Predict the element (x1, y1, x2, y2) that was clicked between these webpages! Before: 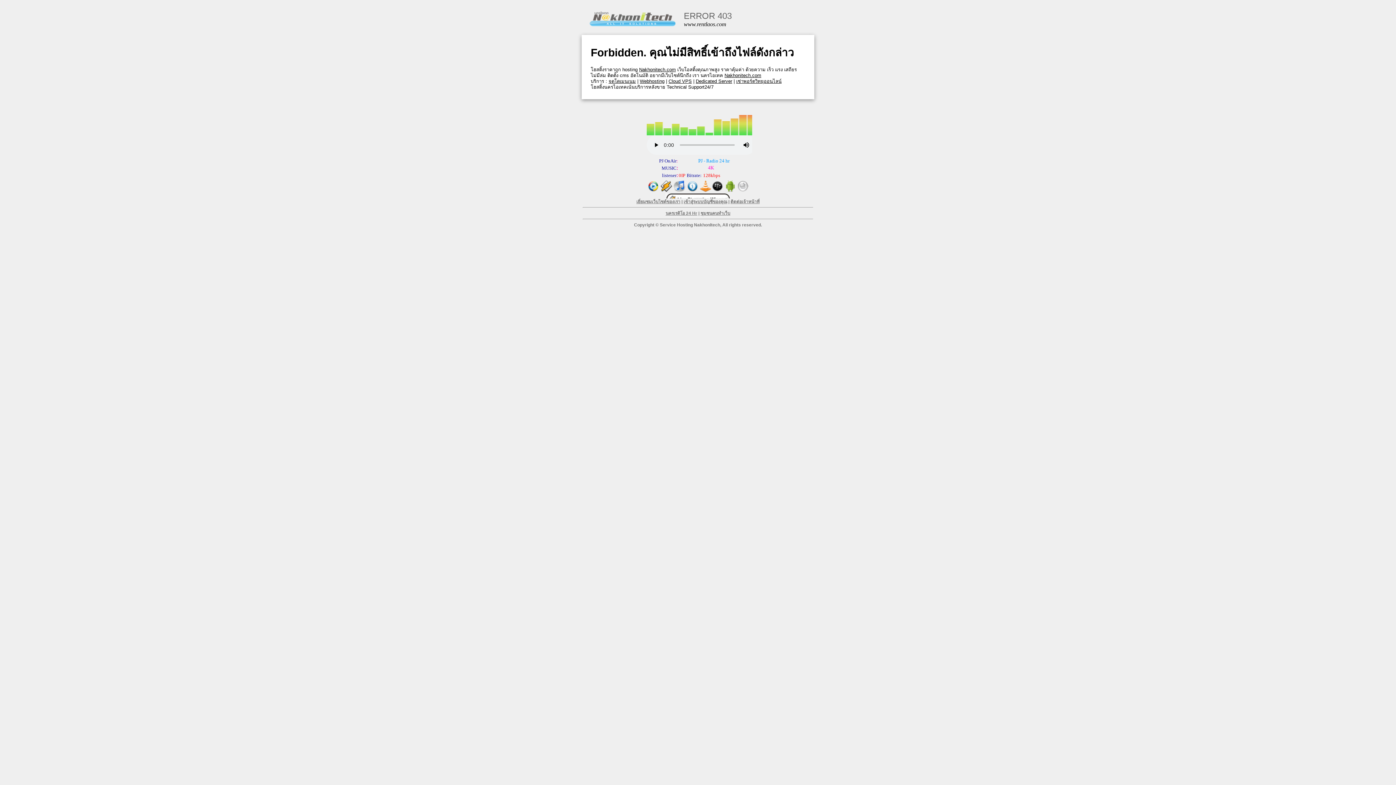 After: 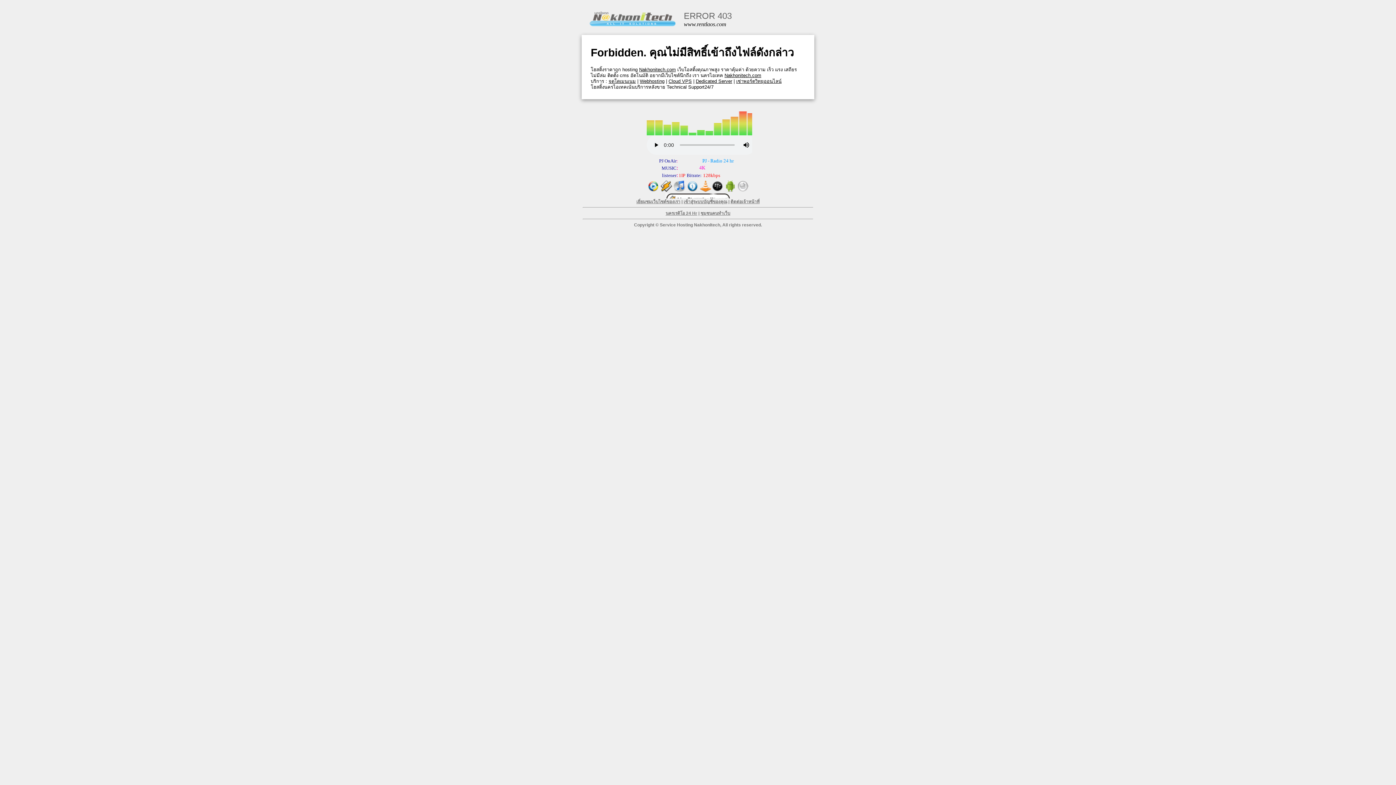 Action: label: ติดต่อเจ้าหน้าที่ bbox: (730, 199, 759, 204)